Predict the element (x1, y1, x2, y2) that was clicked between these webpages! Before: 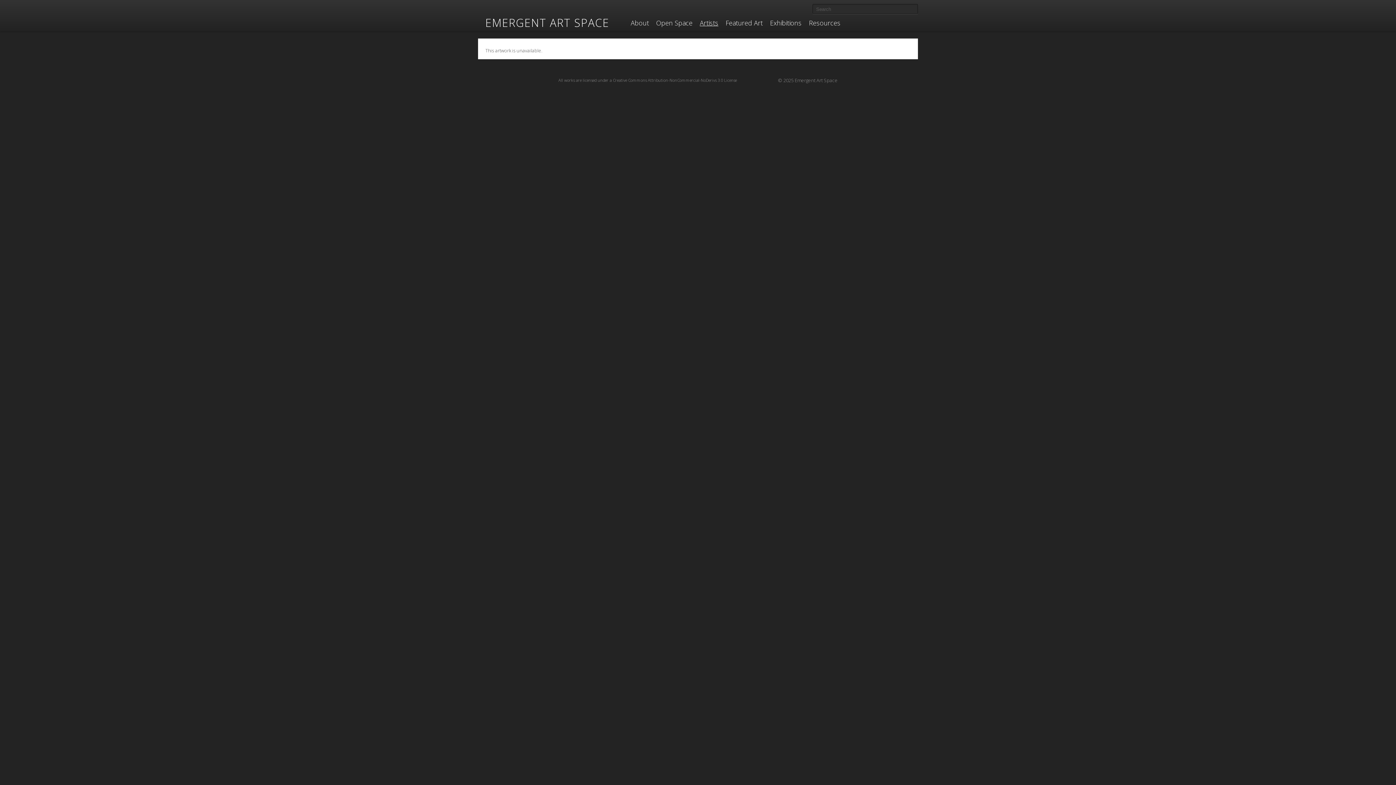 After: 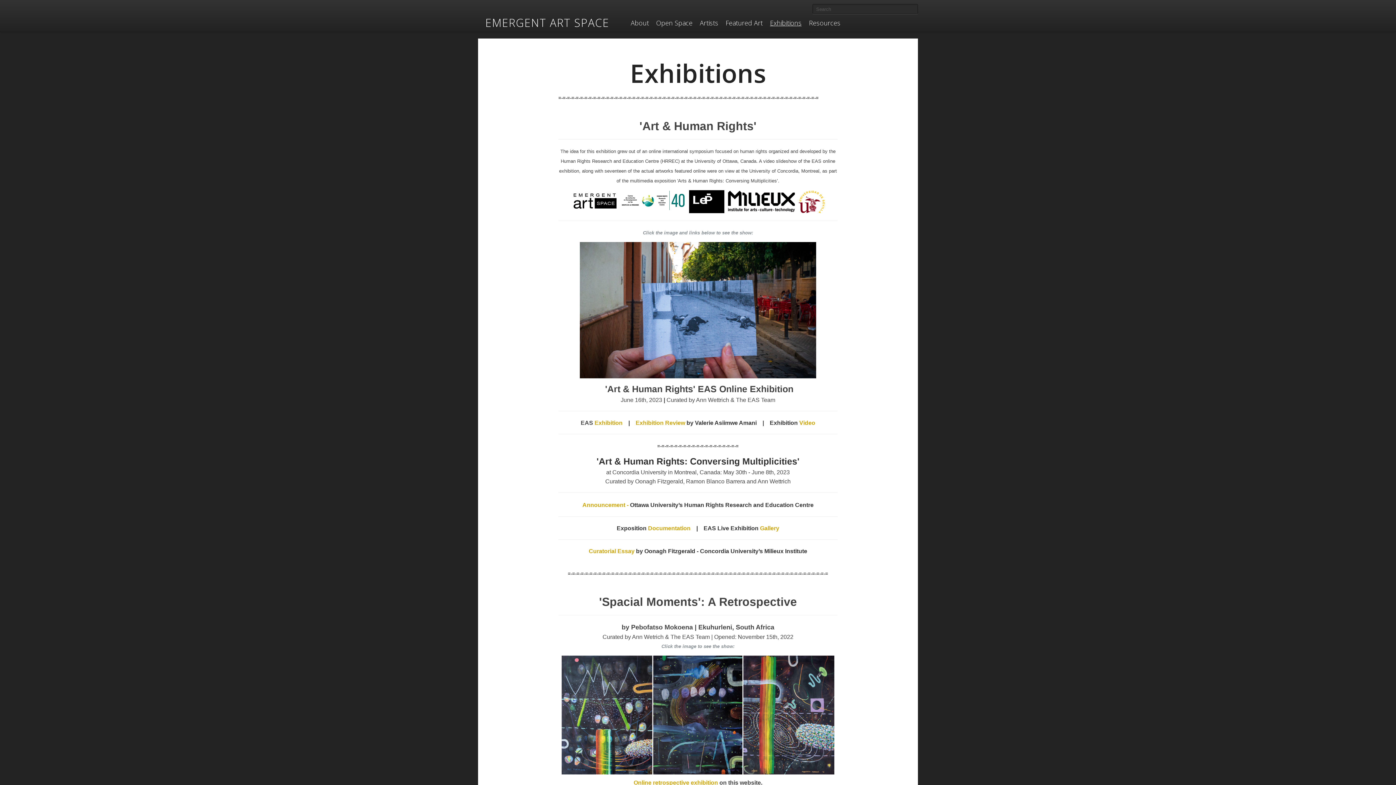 Action: bbox: (766, 17, 805, 28) label: Exhibitions